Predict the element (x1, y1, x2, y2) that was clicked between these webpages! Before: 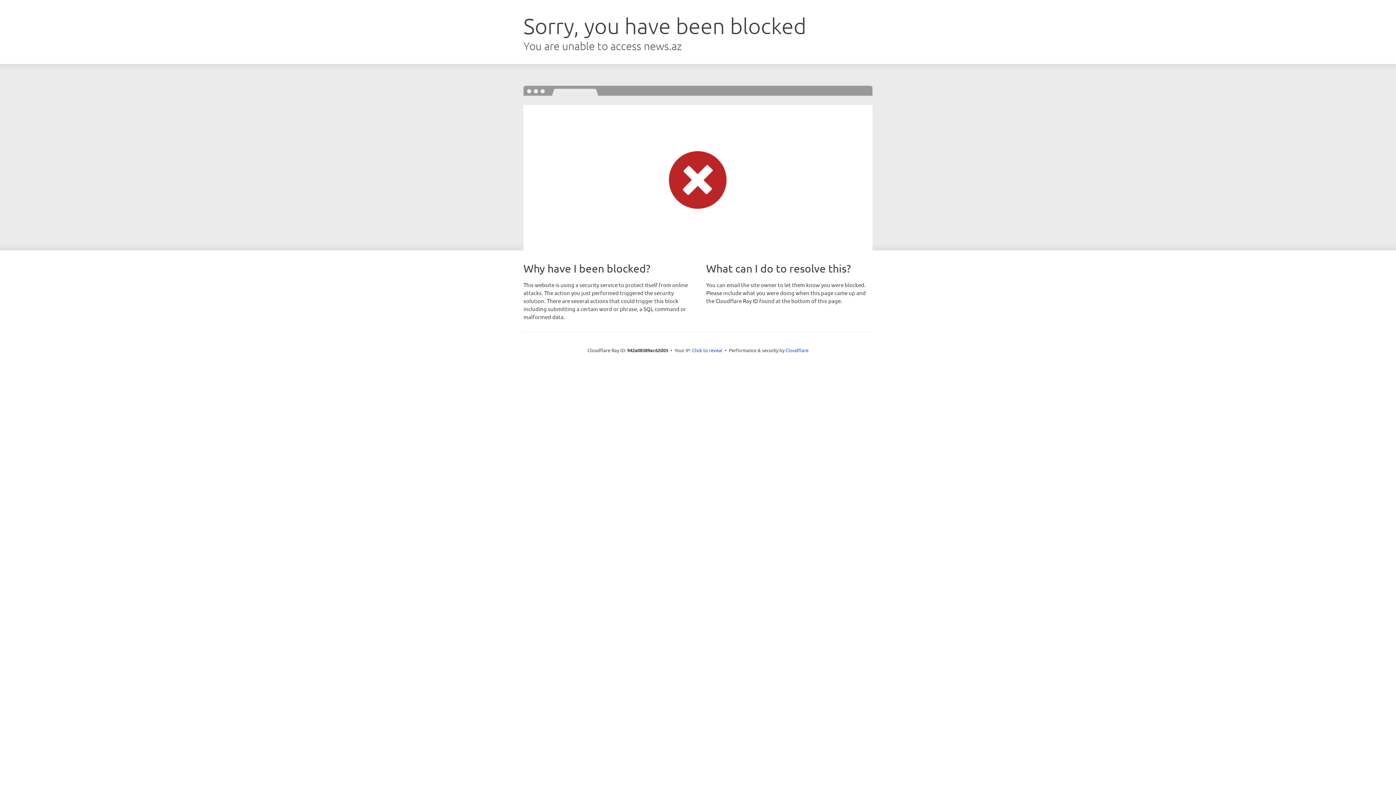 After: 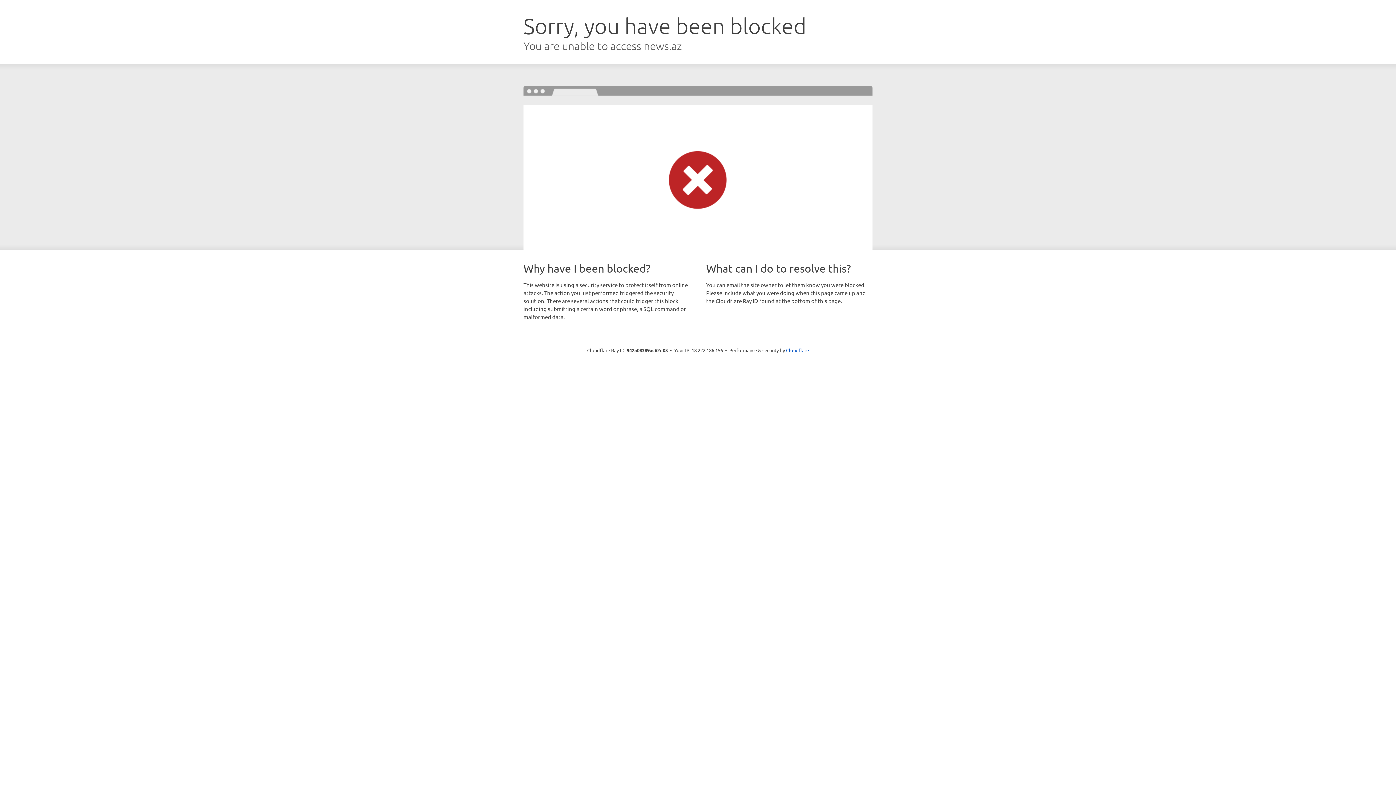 Action: bbox: (692, 346, 722, 353) label: Click to reveal